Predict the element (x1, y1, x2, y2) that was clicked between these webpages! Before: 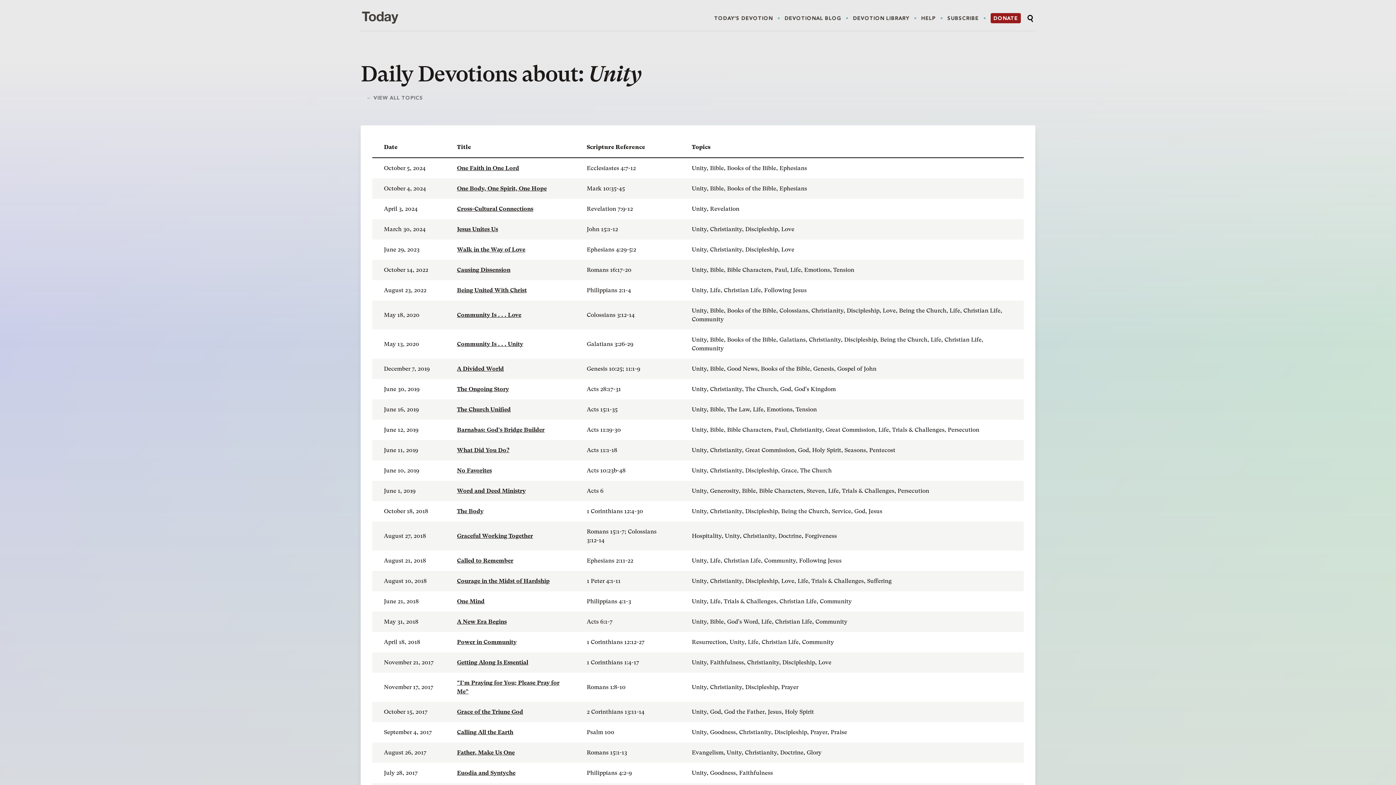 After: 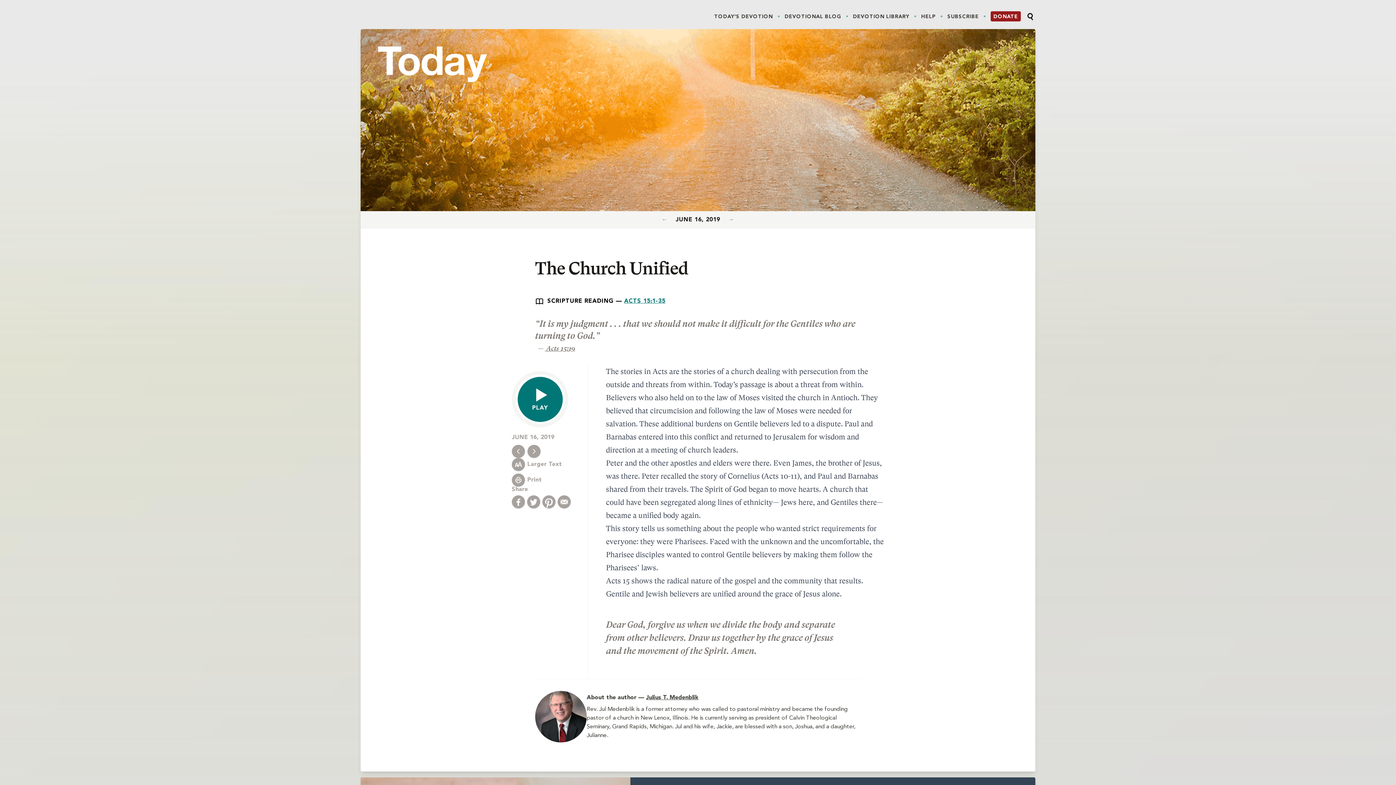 Action: bbox: (692, 406, 817, 412) label: Unity, Bible, The Law, Life, Emotions, Tension